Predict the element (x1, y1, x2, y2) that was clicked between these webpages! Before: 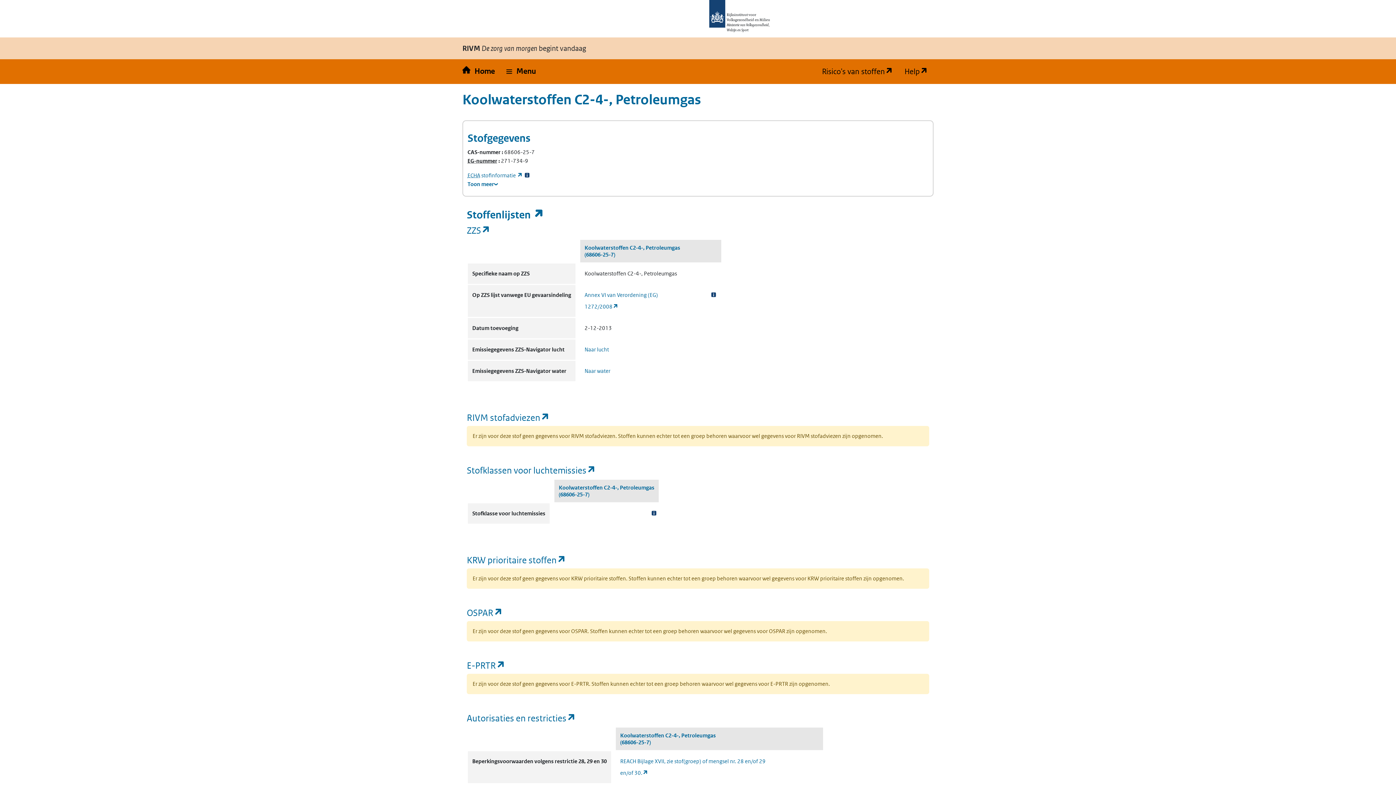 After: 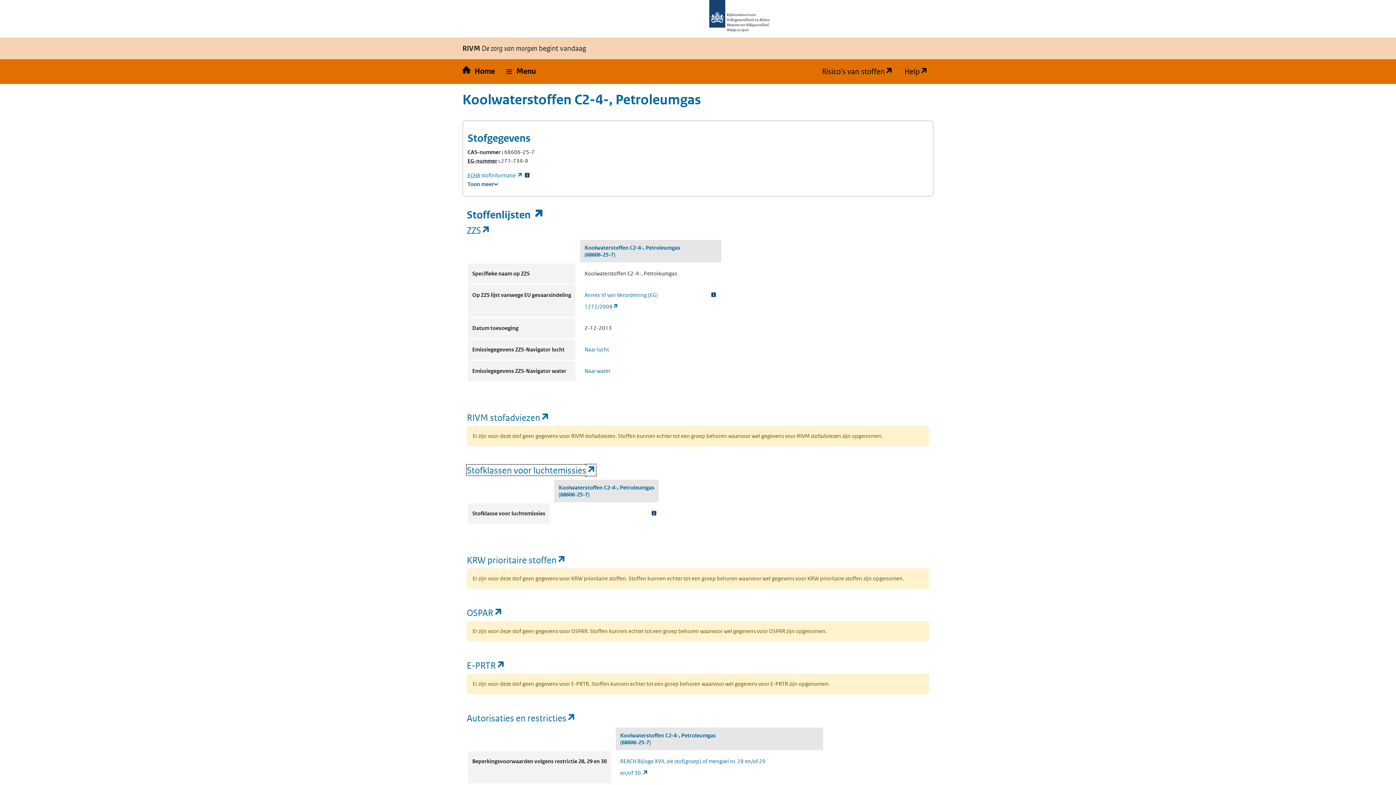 Action: label: Stofklassen voor luchtemissies
(opens in a new tab) bbox: (466, 465, 596, 475)